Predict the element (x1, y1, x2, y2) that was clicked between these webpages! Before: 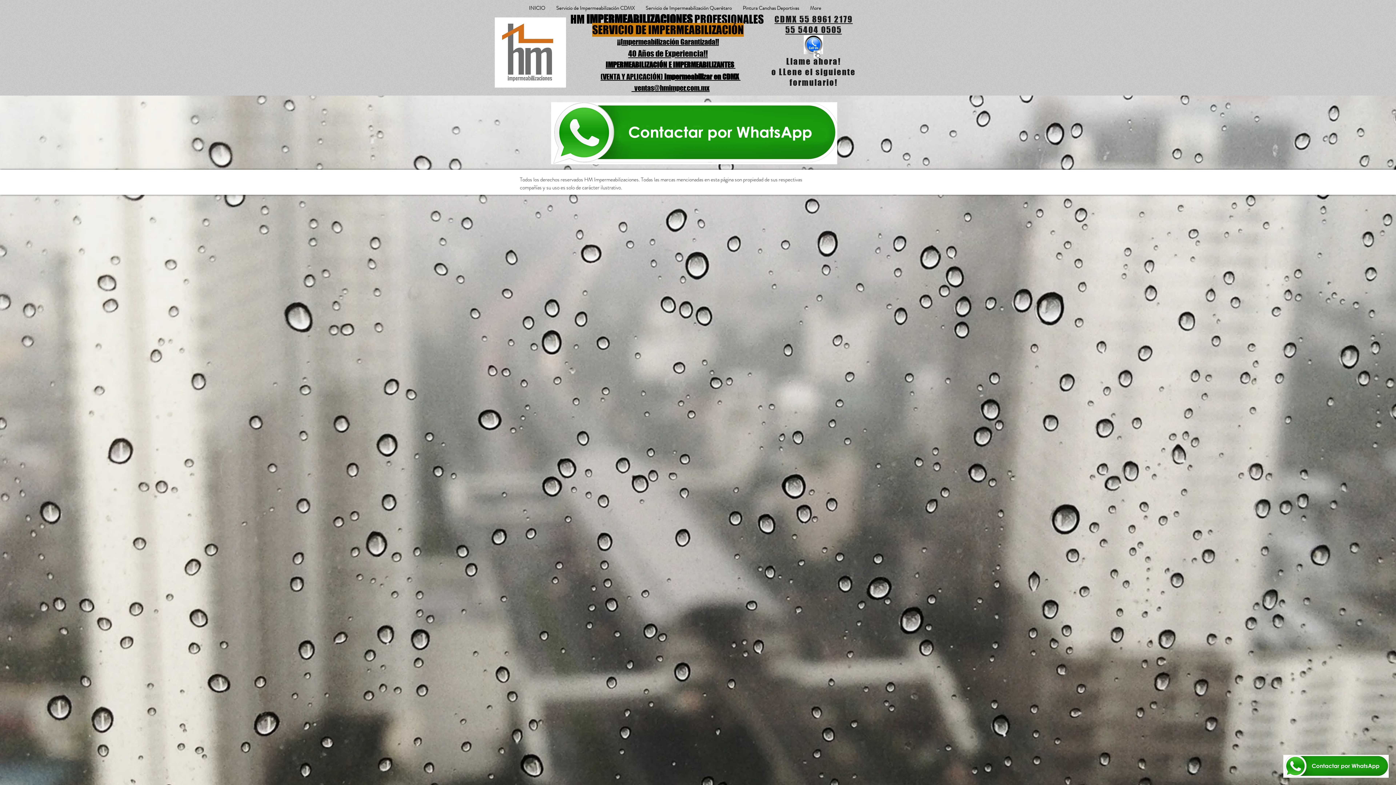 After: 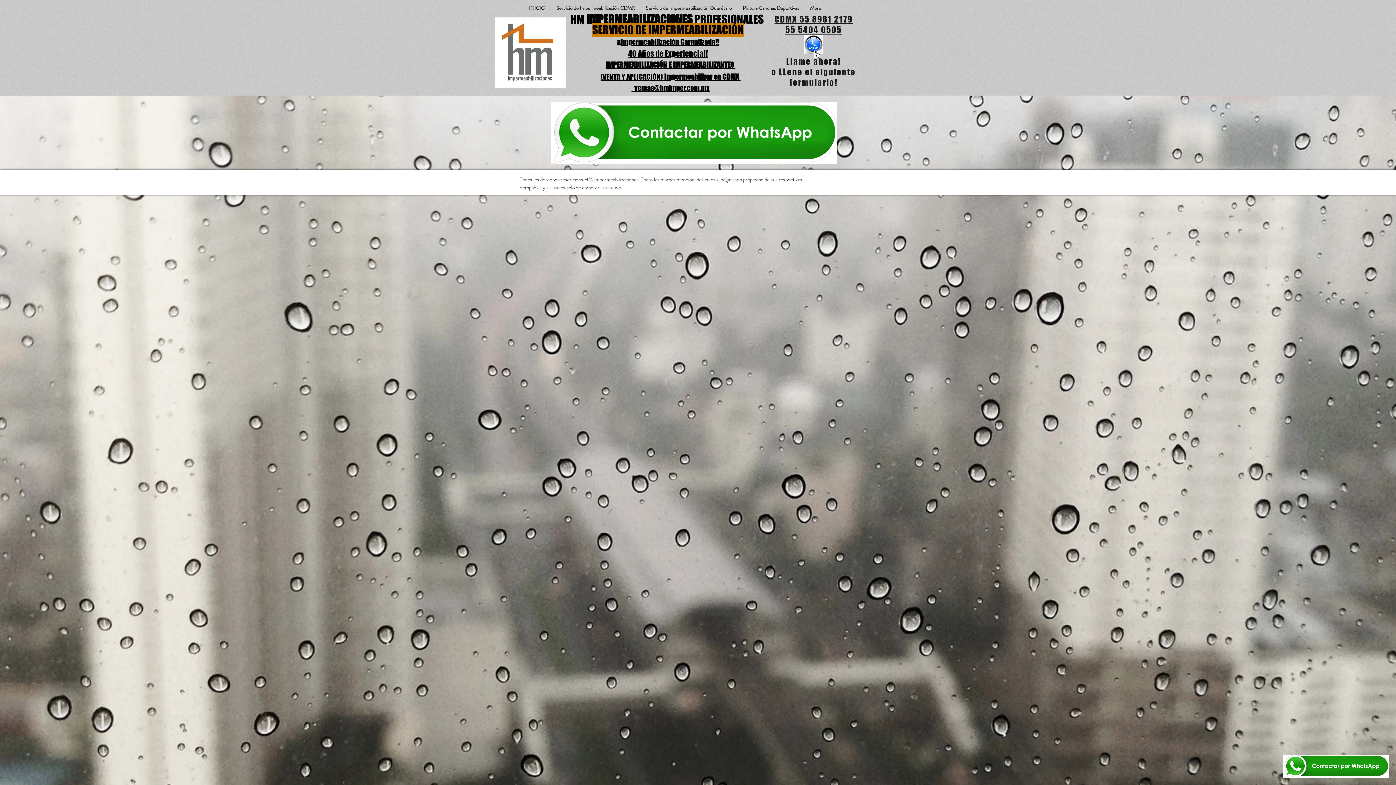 Action: bbox: (804, 35, 823, 54)